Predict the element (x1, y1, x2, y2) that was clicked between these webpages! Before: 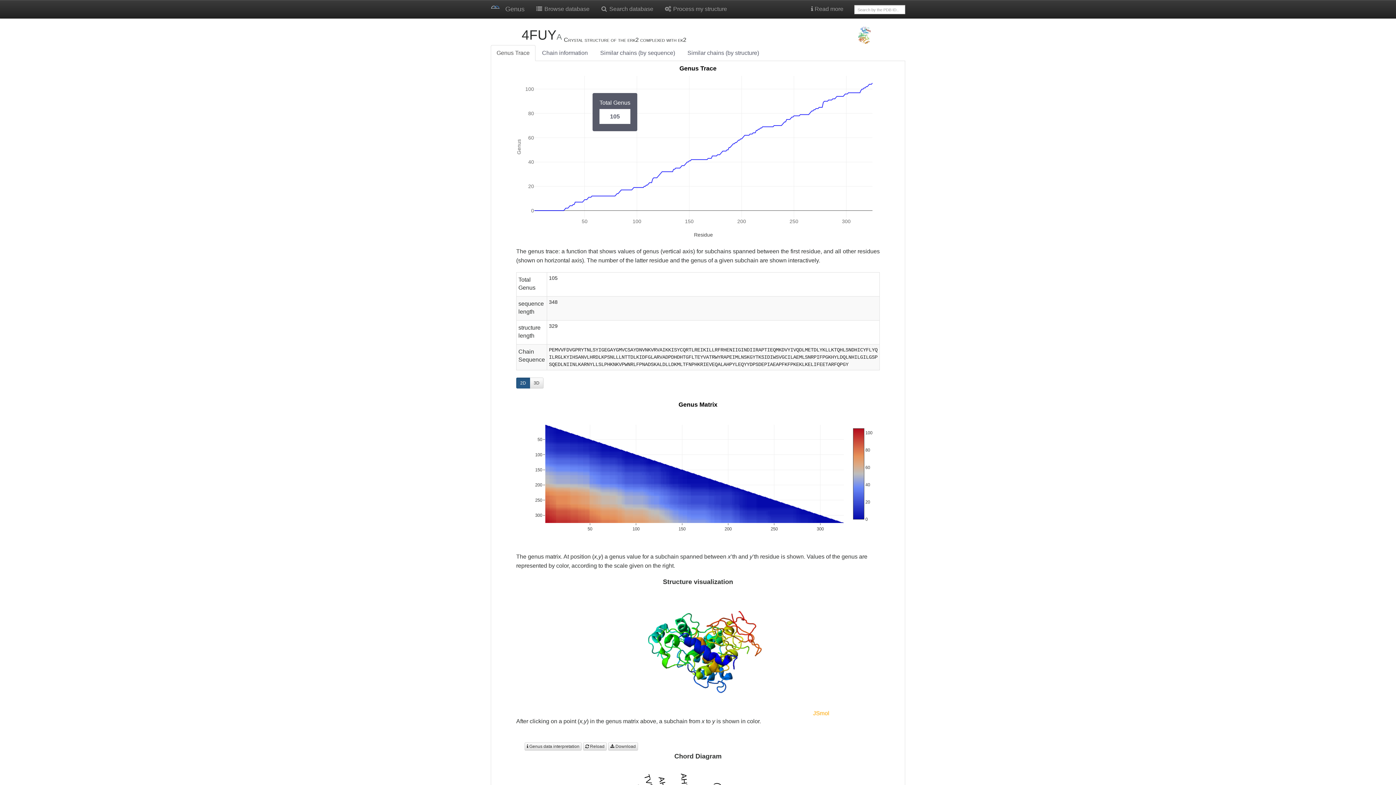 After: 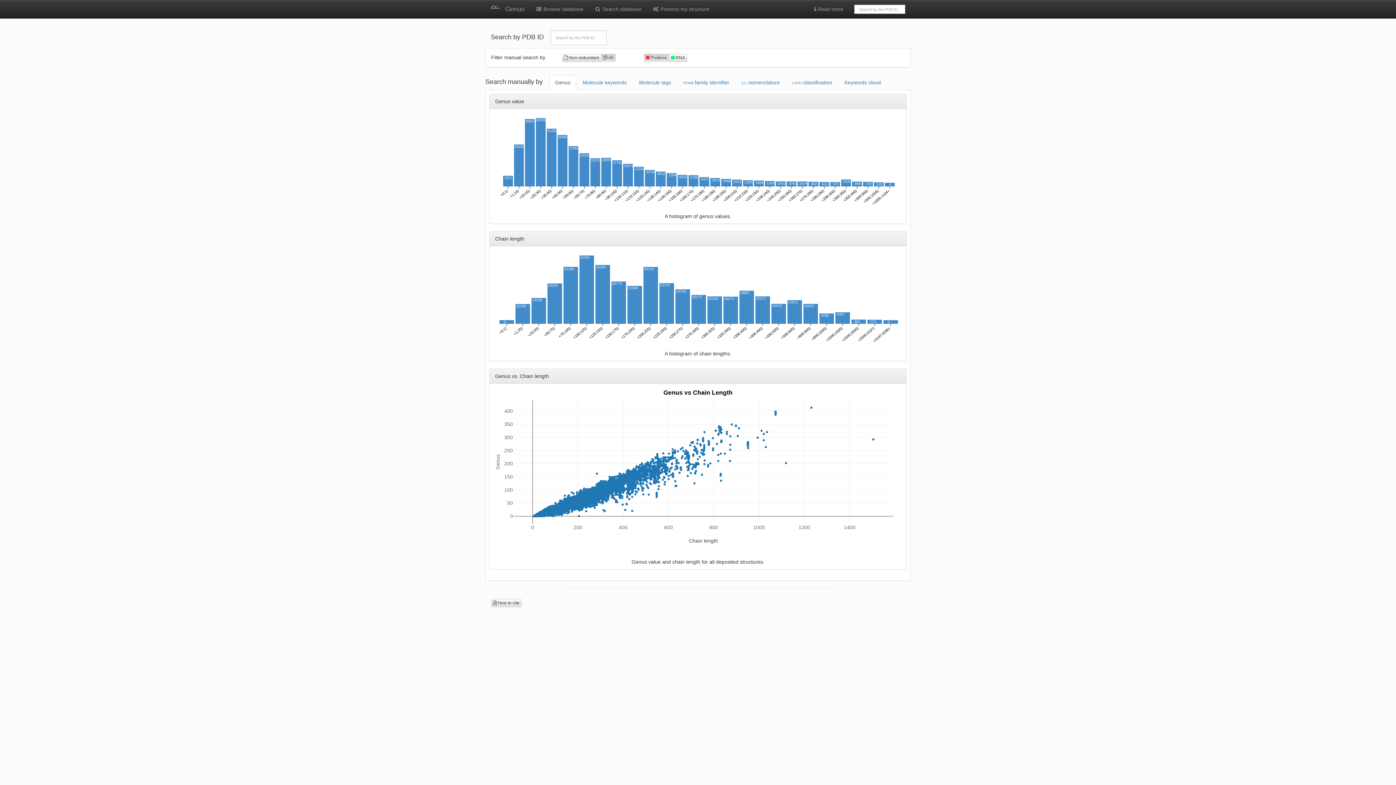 Action: bbox: (595, 0, 658, 18) label:  Search database